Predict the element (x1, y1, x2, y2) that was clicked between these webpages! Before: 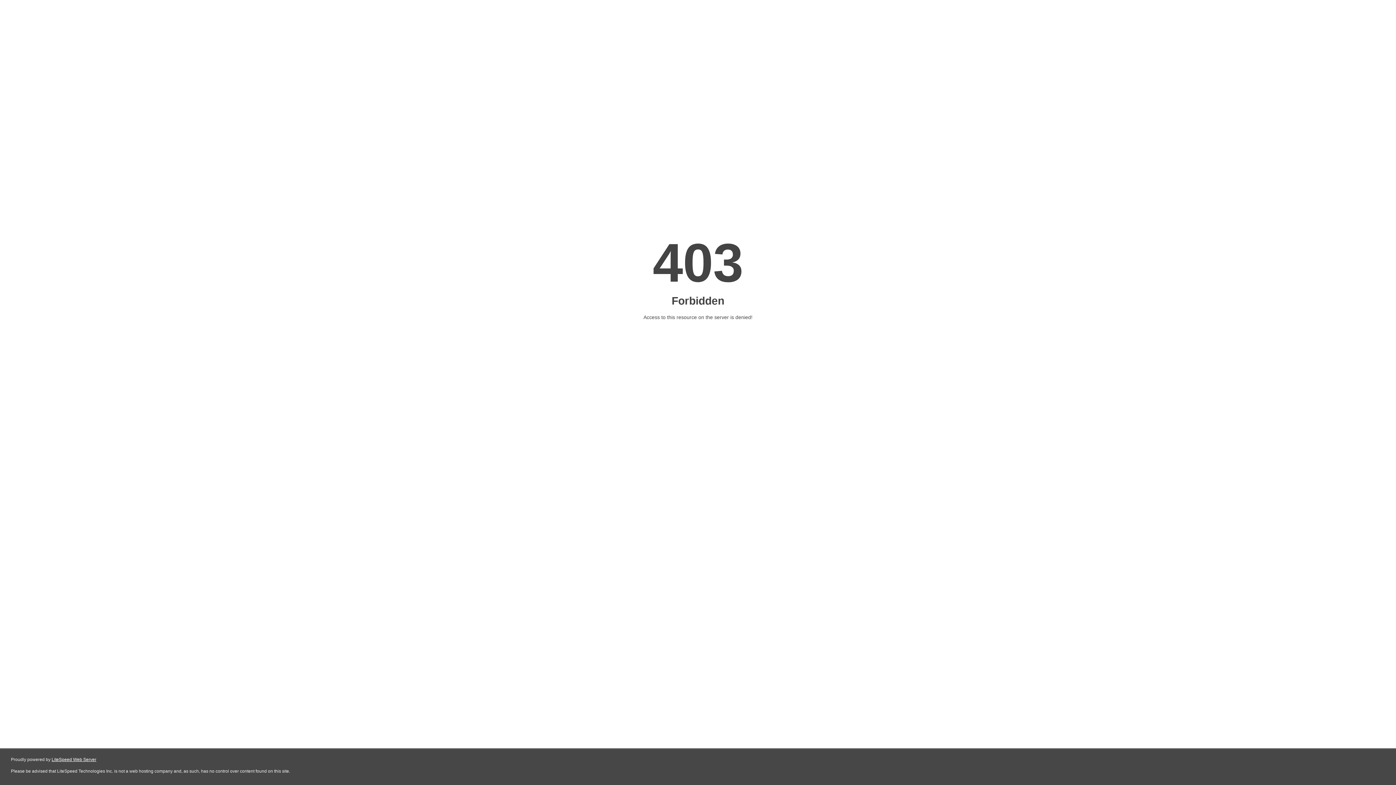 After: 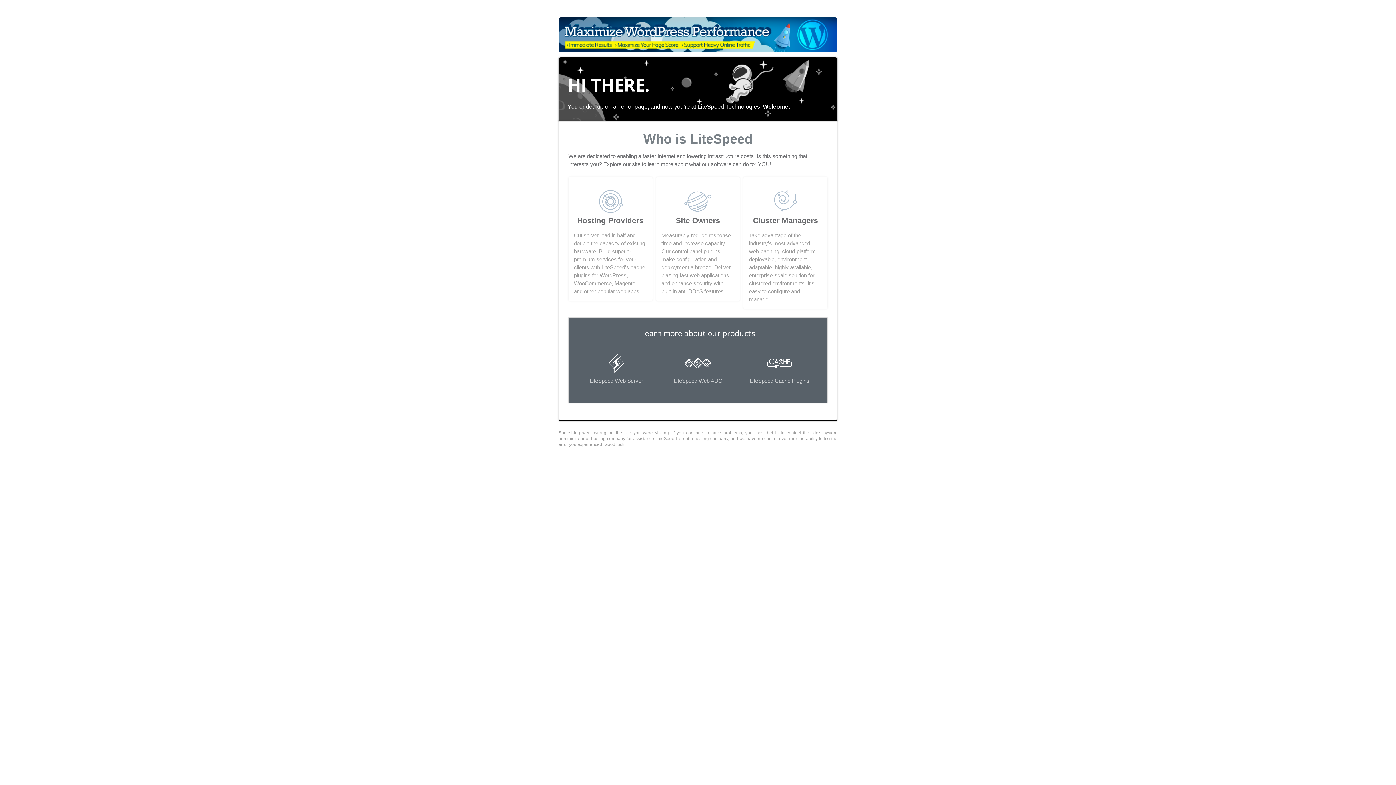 Action: label: LiteSpeed Web Server bbox: (51, 757, 96, 762)